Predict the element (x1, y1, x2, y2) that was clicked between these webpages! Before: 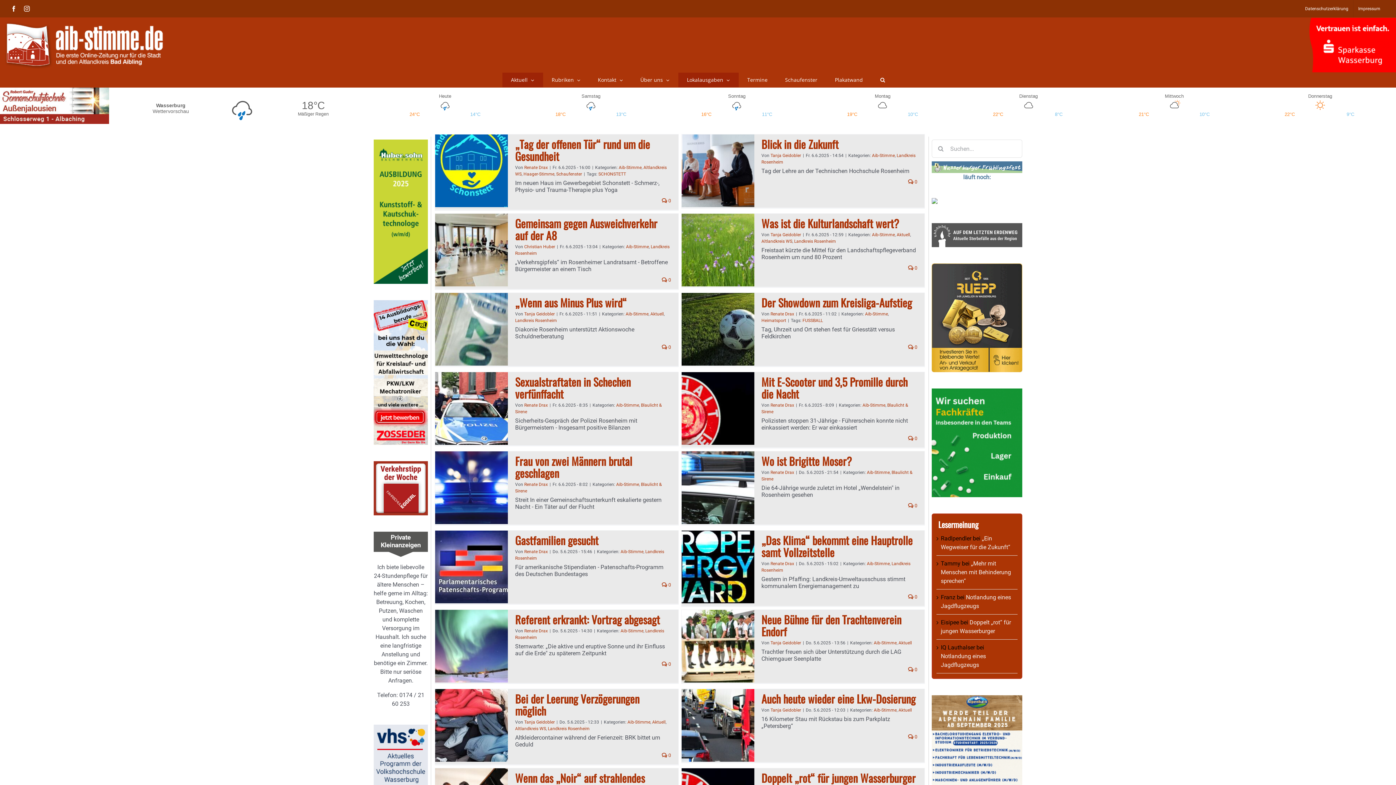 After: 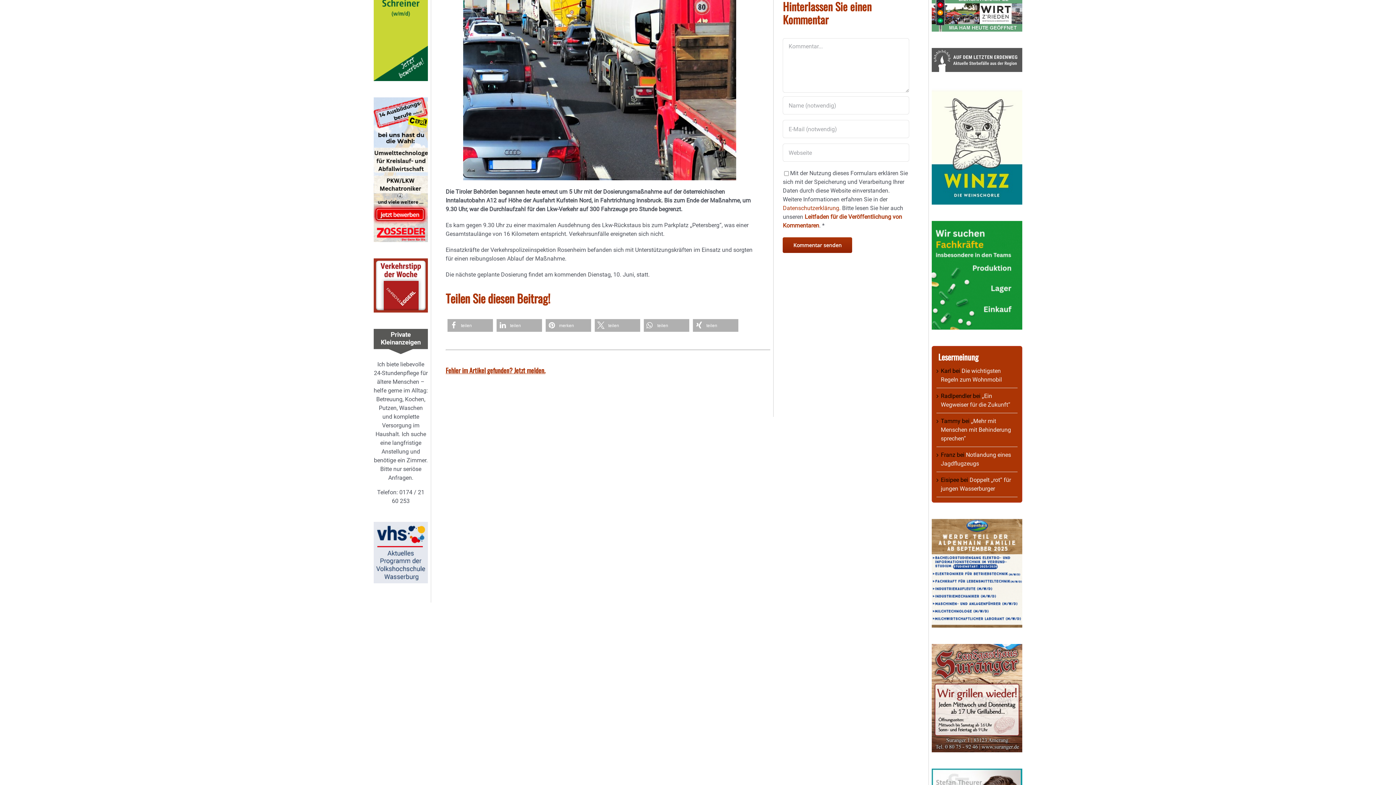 Action: bbox: (908, 734, 917, 740) label:  0